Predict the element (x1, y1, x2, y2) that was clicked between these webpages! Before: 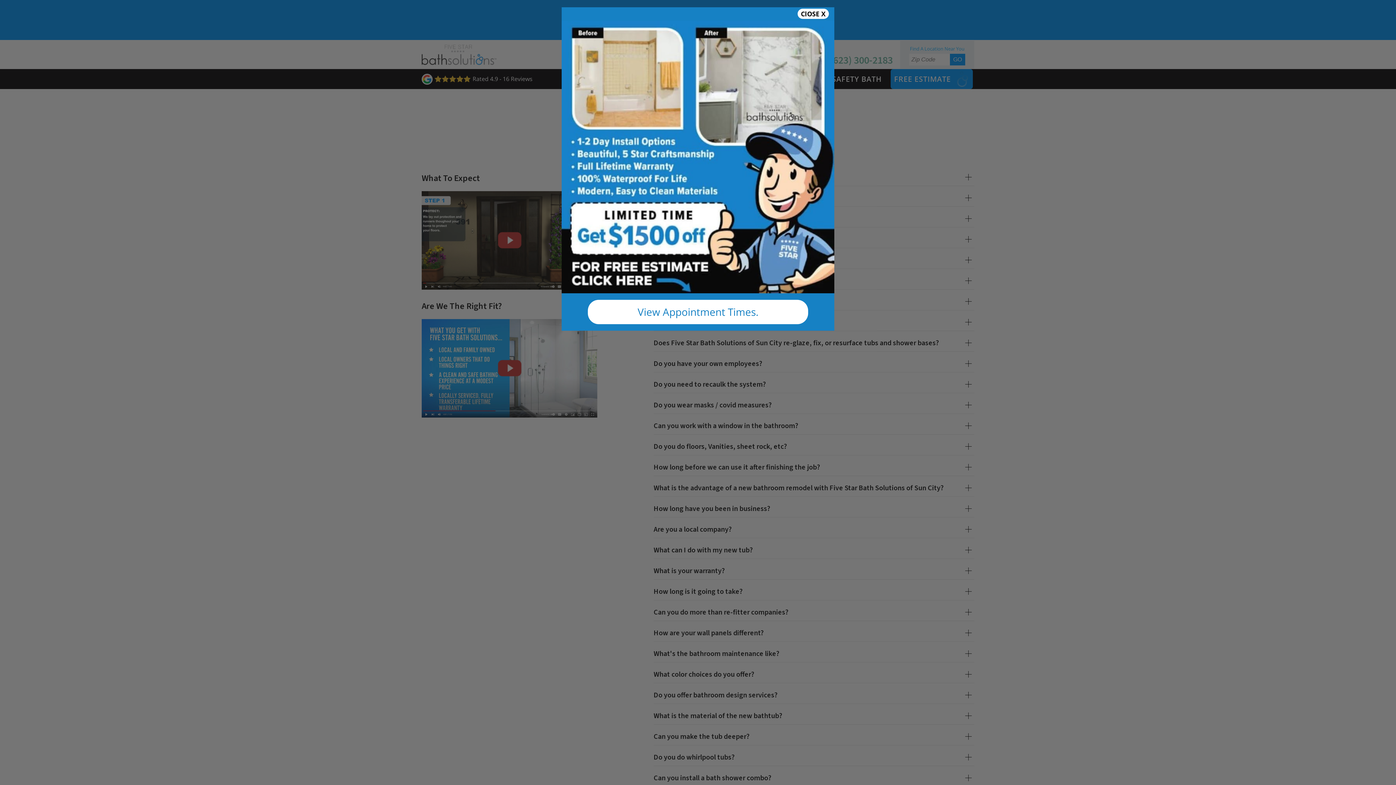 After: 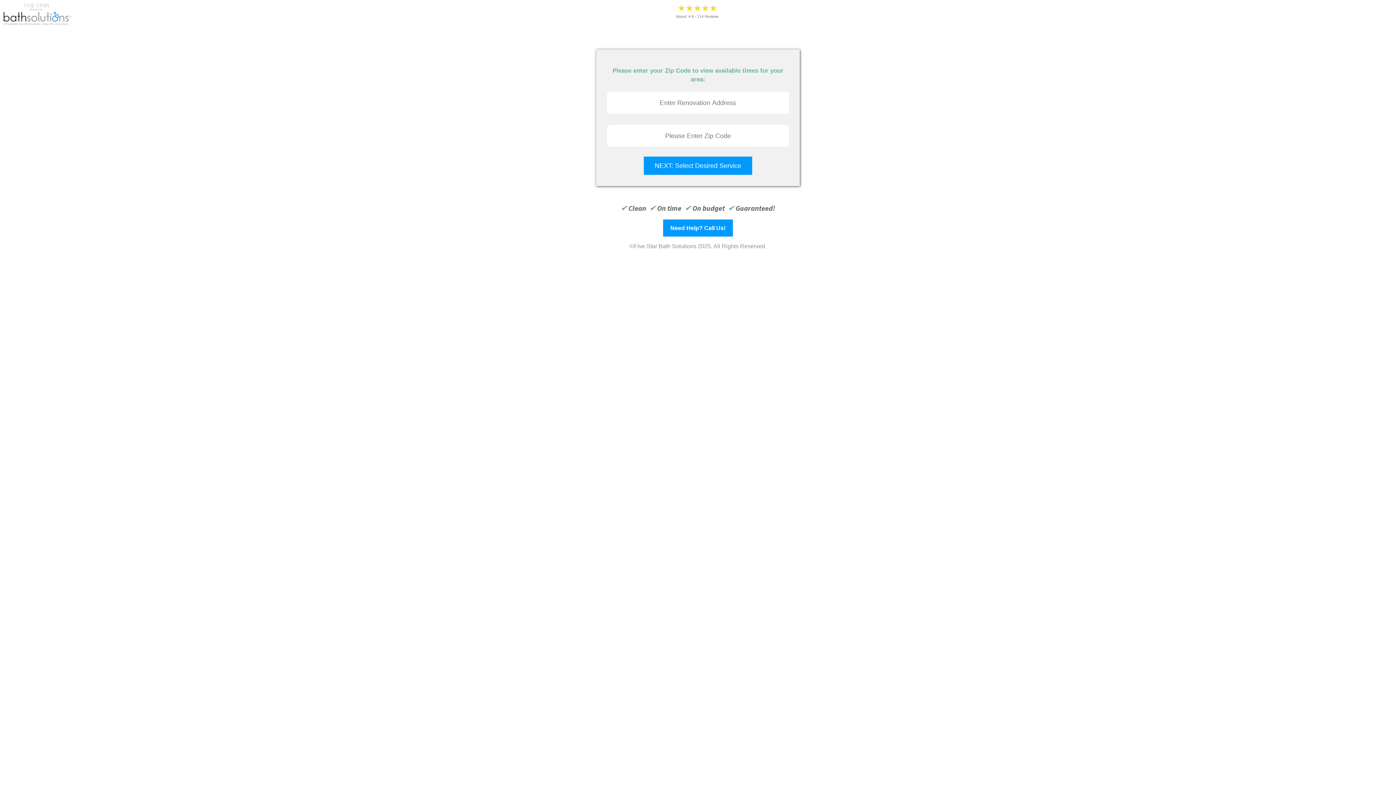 Action: label: View Appointment Times. bbox: (587, 300, 808, 324)